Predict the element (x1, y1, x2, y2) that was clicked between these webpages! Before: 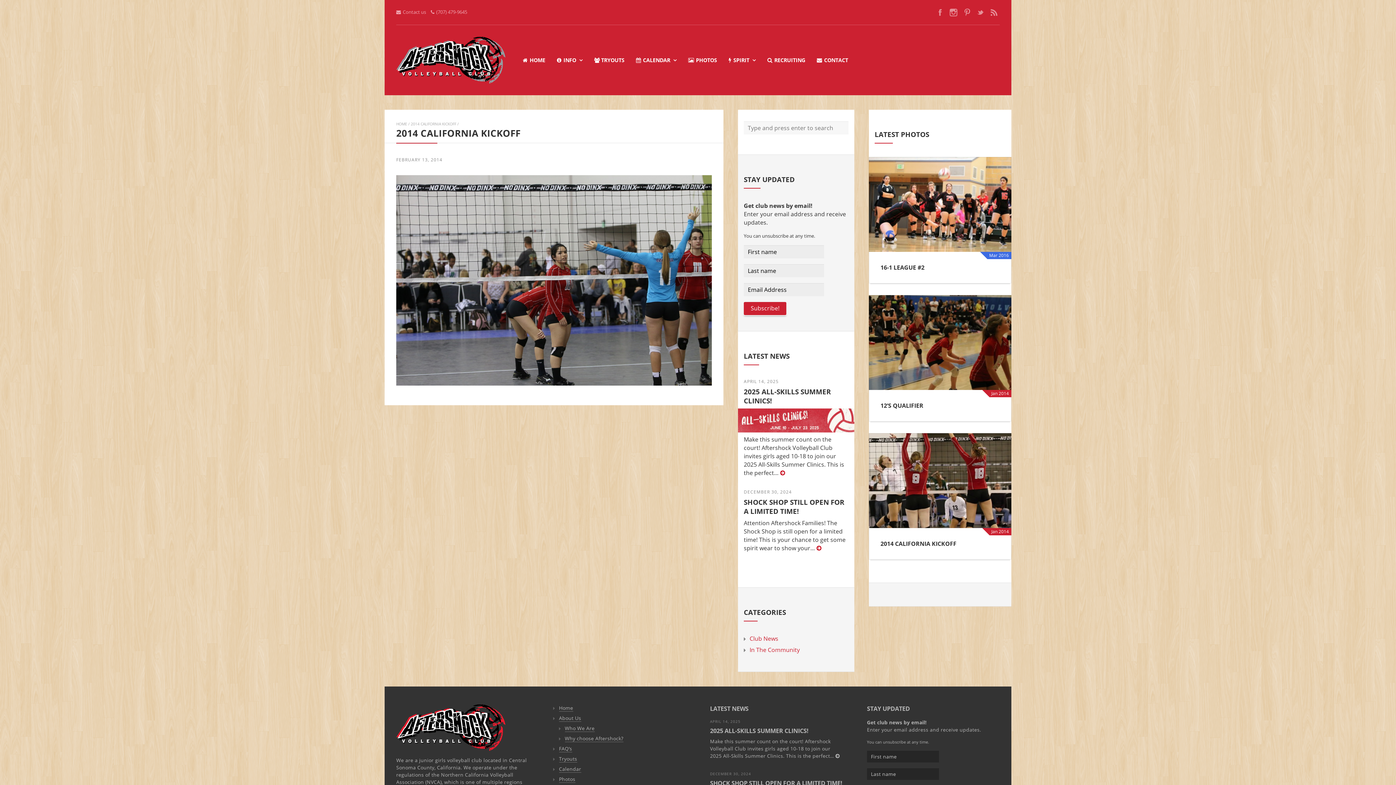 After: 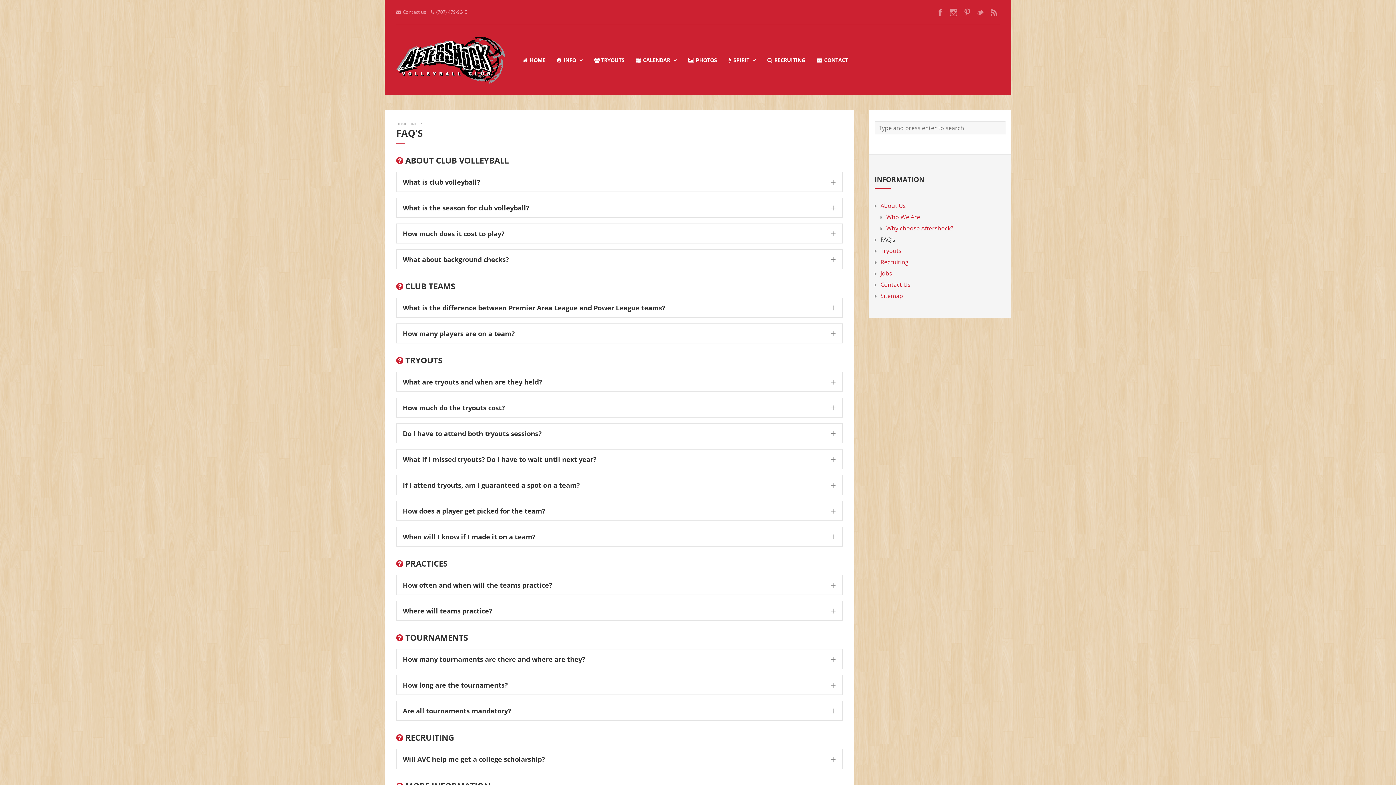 Action: bbox: (559, 745, 572, 752) label: FAQ’s